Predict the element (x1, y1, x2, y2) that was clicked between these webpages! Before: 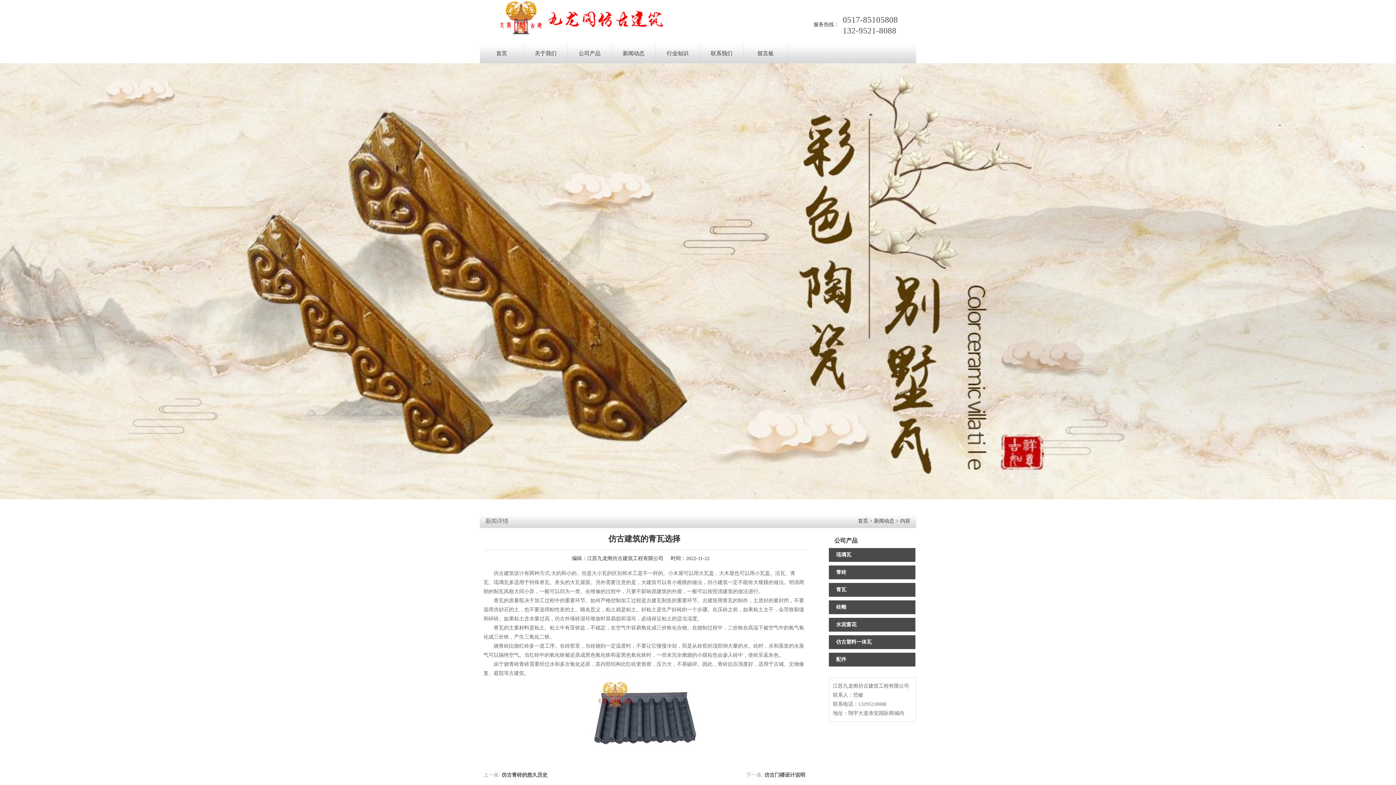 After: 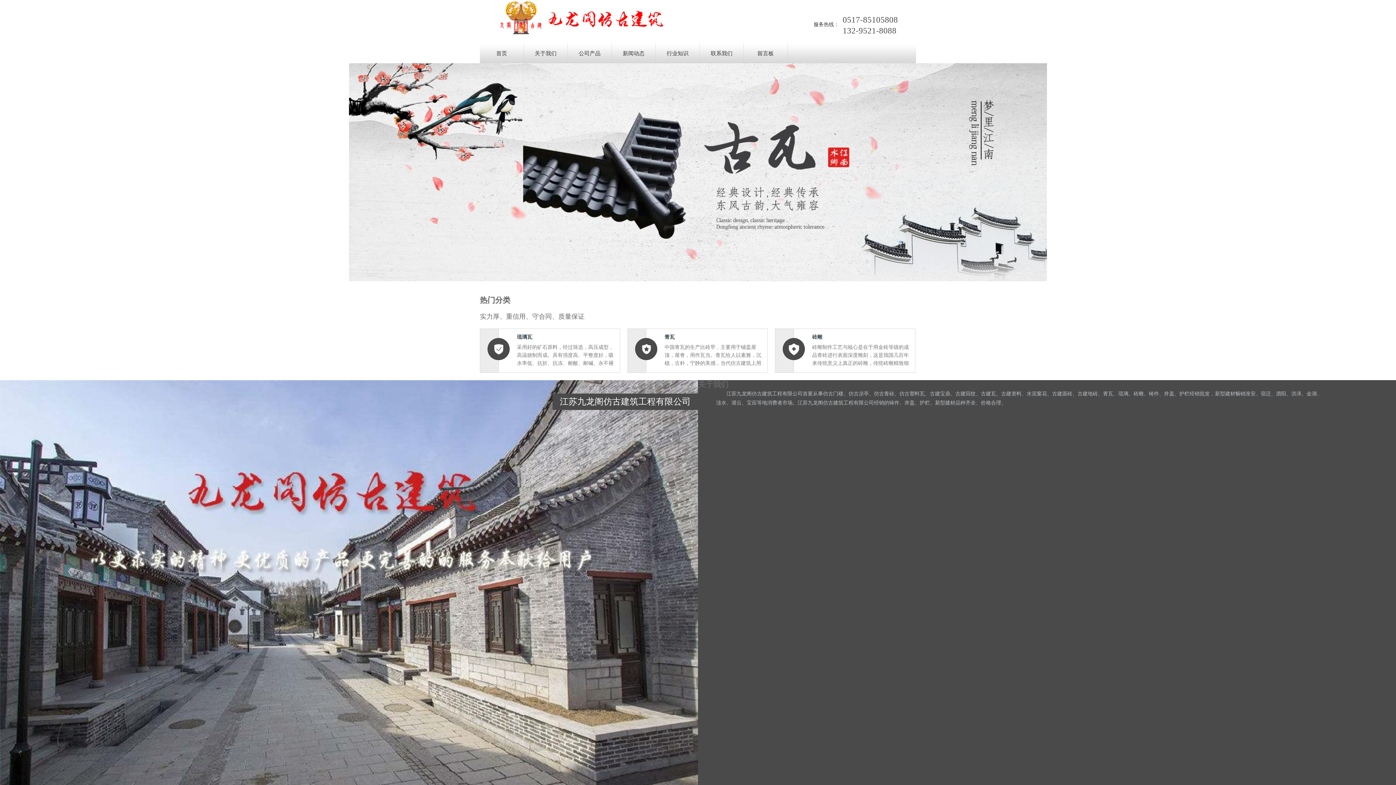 Action: bbox: (587, 556, 663, 561) label: 江苏九龙阁仿古建筑工程有限公司